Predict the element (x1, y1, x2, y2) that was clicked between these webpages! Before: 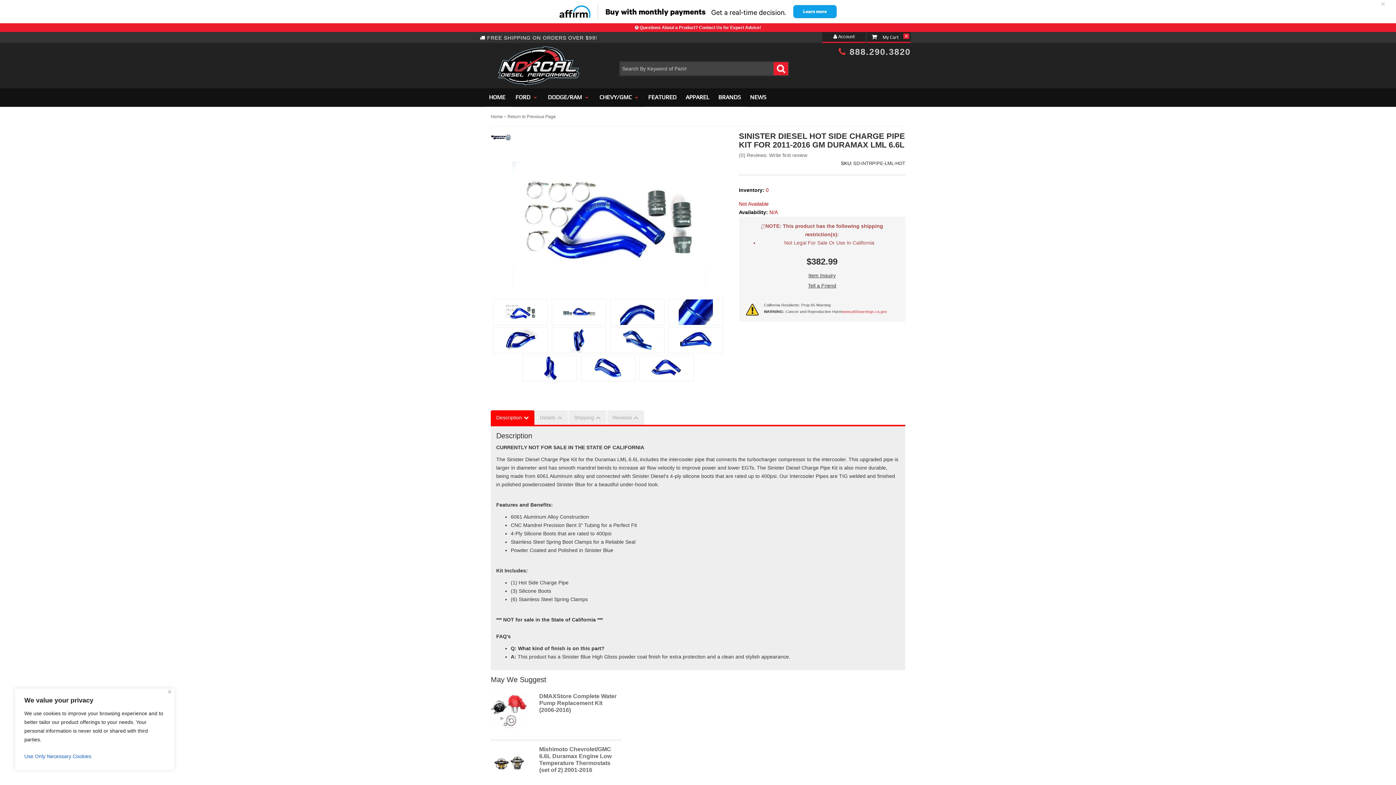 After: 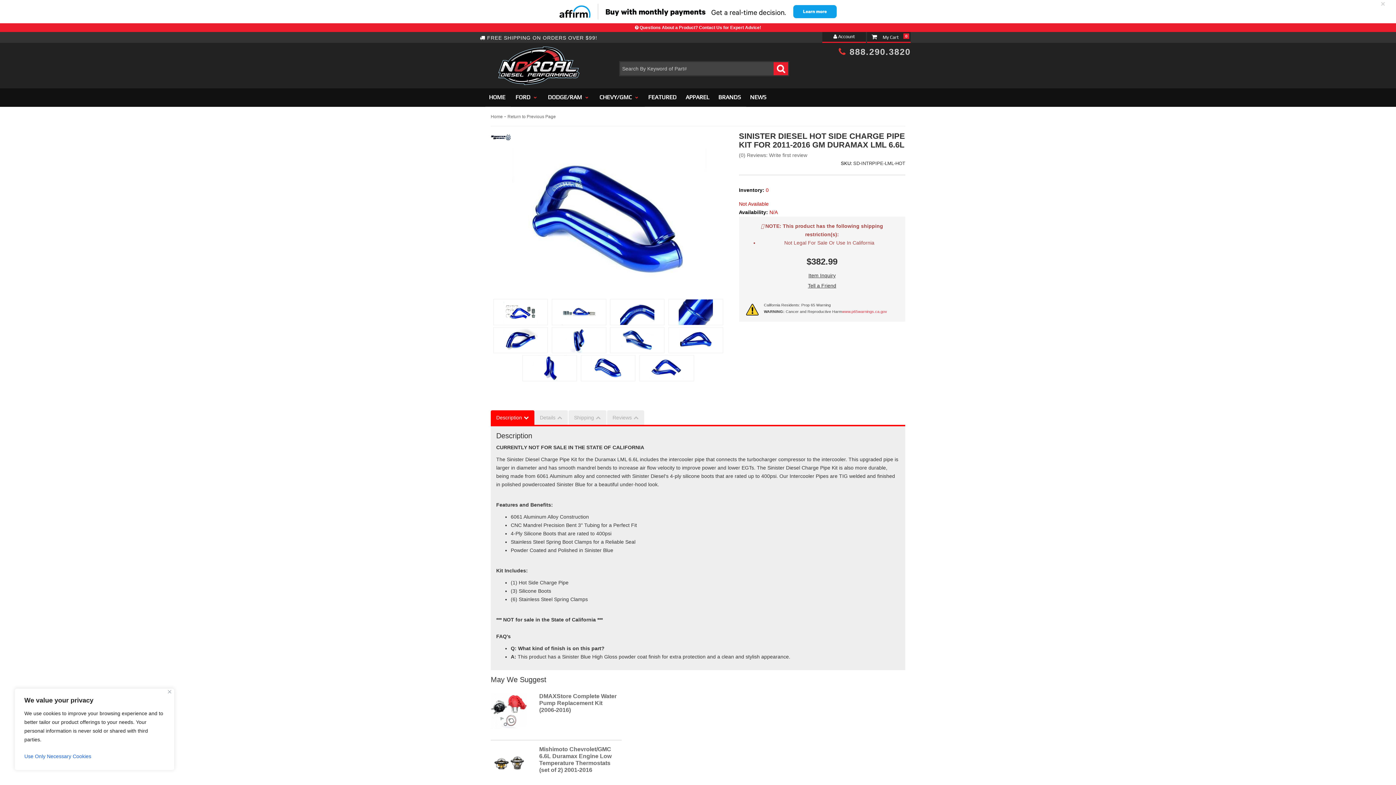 Action: bbox: (581, 355, 635, 381)